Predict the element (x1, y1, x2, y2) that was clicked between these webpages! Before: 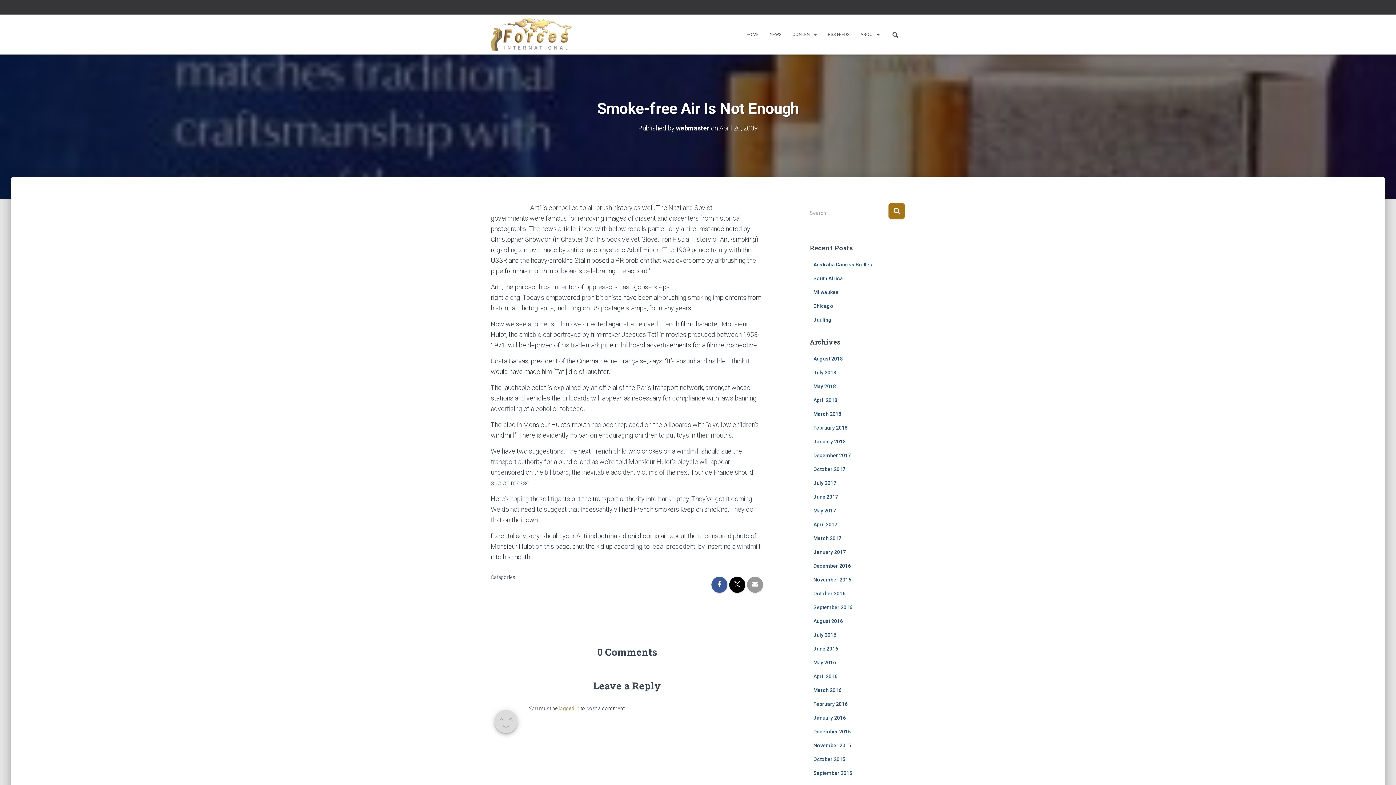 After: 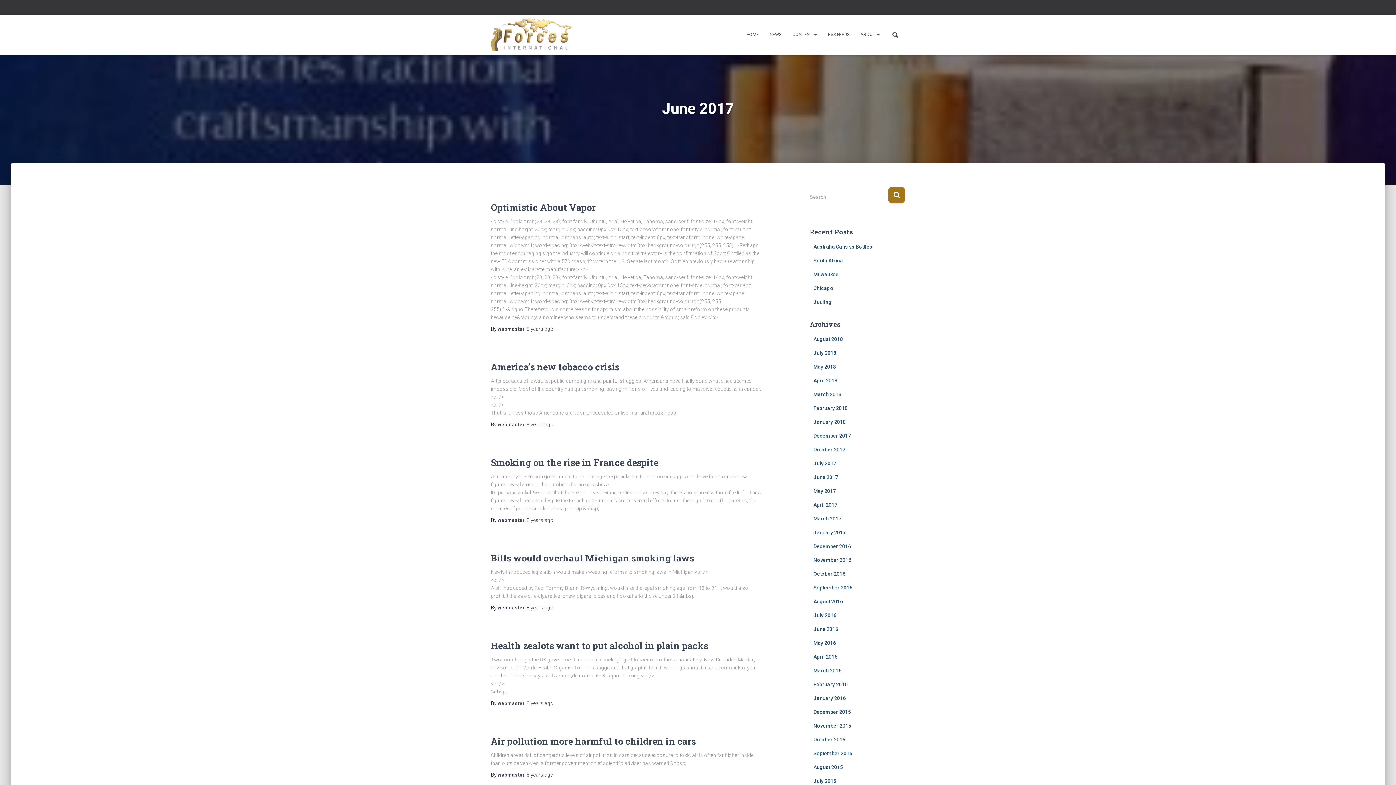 Action: label: June 2017 bbox: (813, 494, 838, 499)